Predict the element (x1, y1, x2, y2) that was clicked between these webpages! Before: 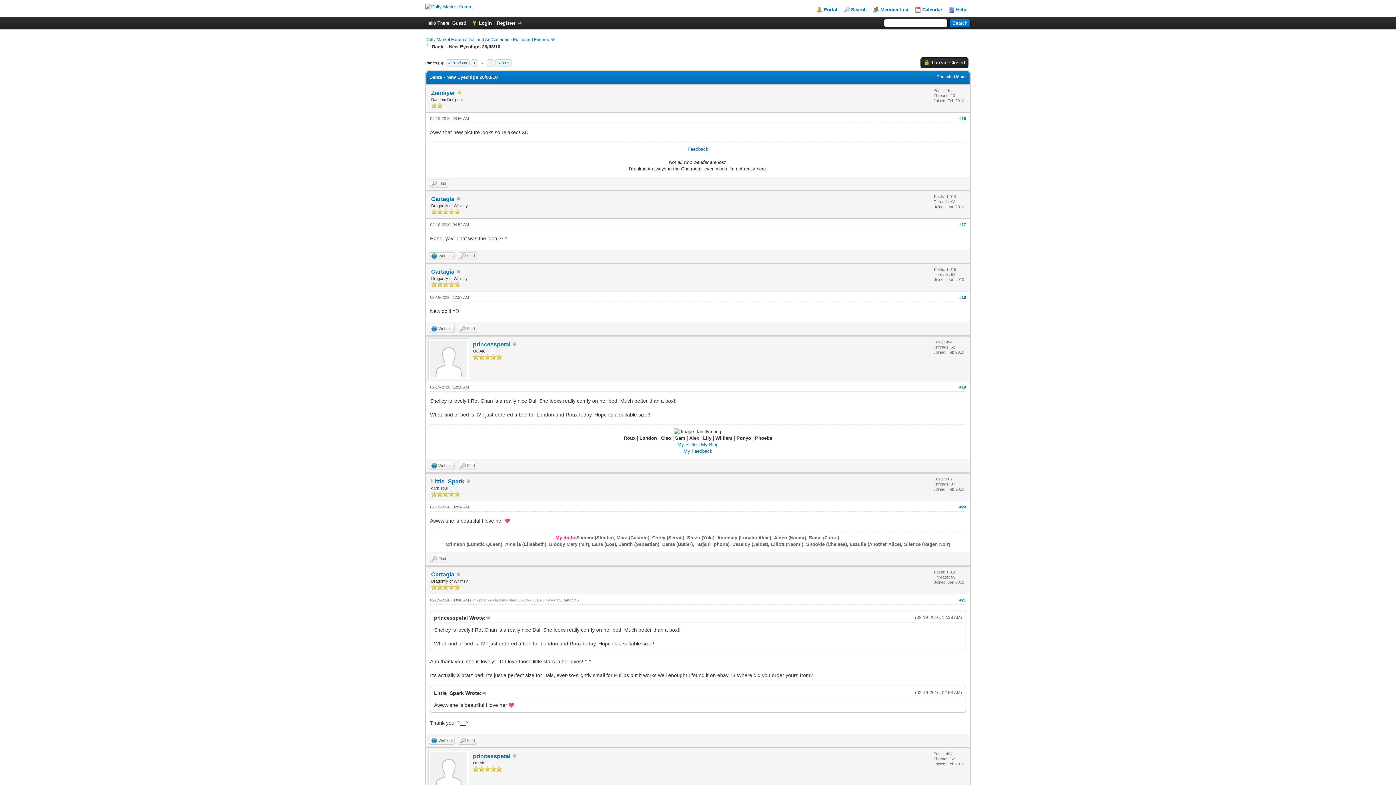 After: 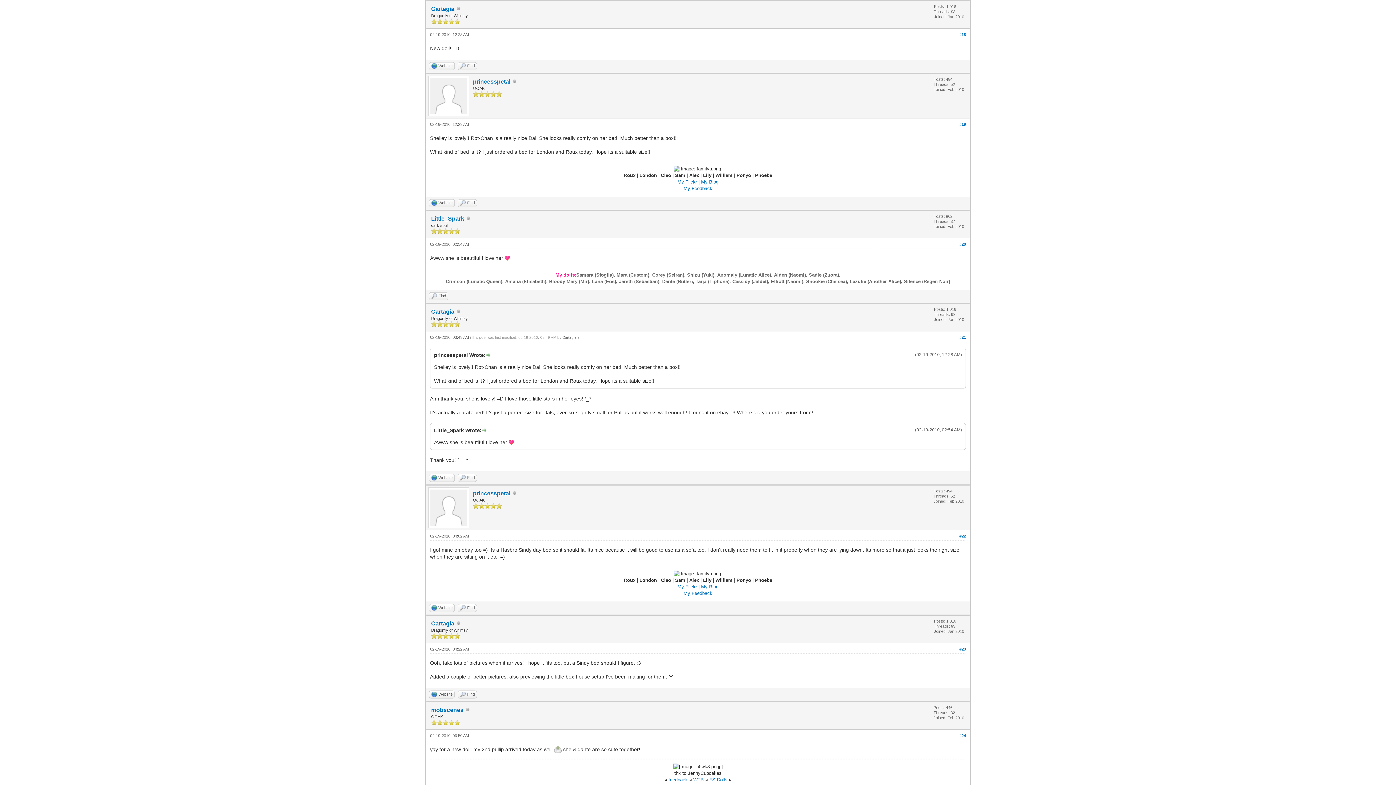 Action: label: #18 bbox: (959, 295, 966, 299)